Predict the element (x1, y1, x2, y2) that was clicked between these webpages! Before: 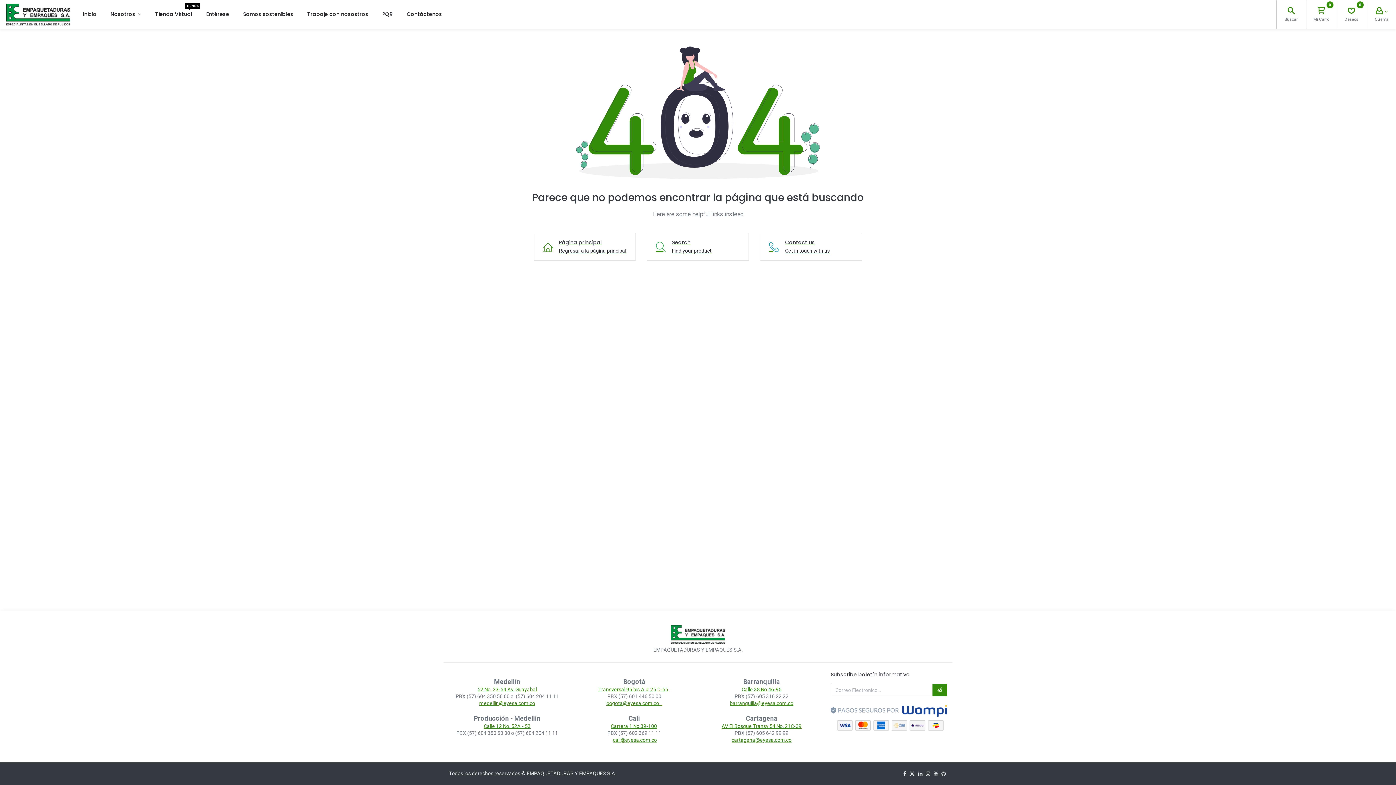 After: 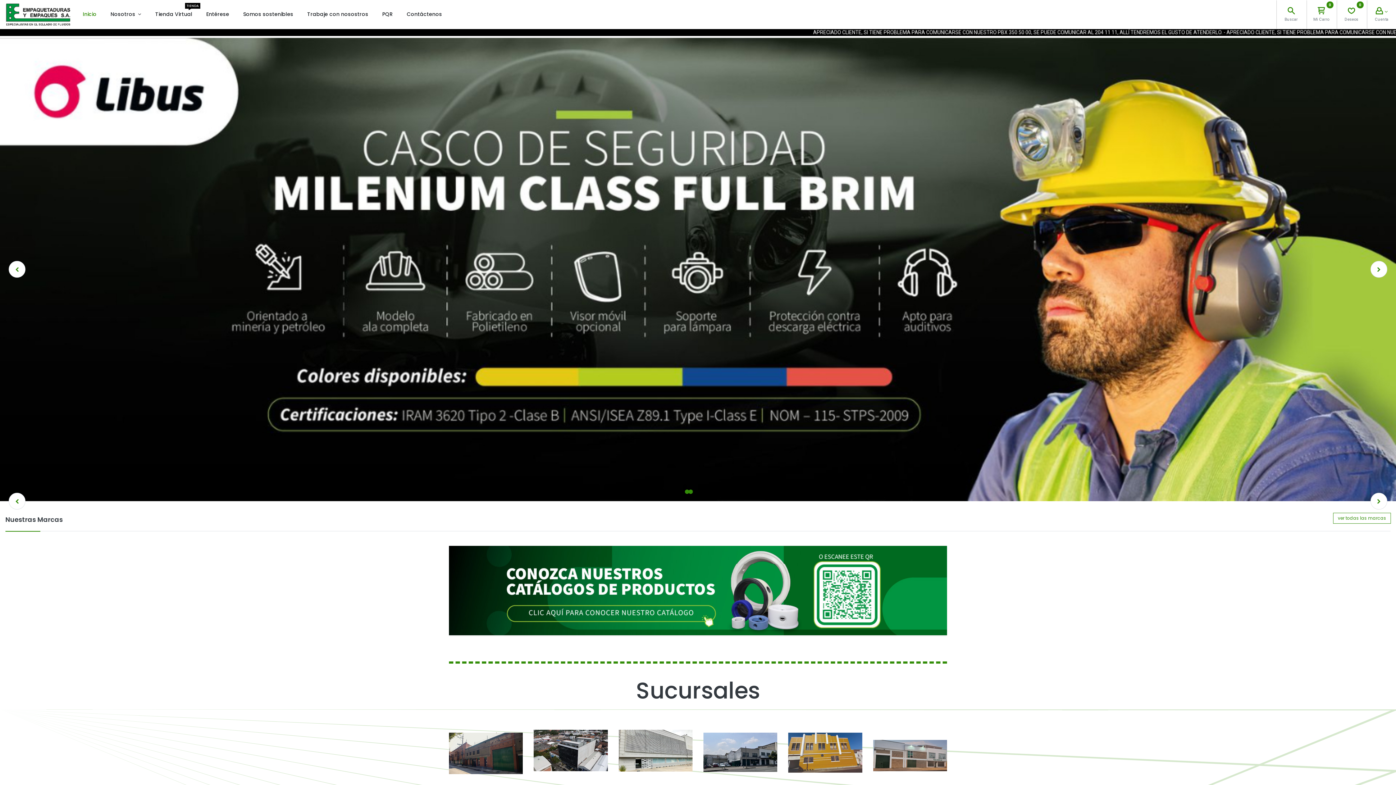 Action: bbox: (731, 737, 791, 743) label: cartagena@eyesa.com.co